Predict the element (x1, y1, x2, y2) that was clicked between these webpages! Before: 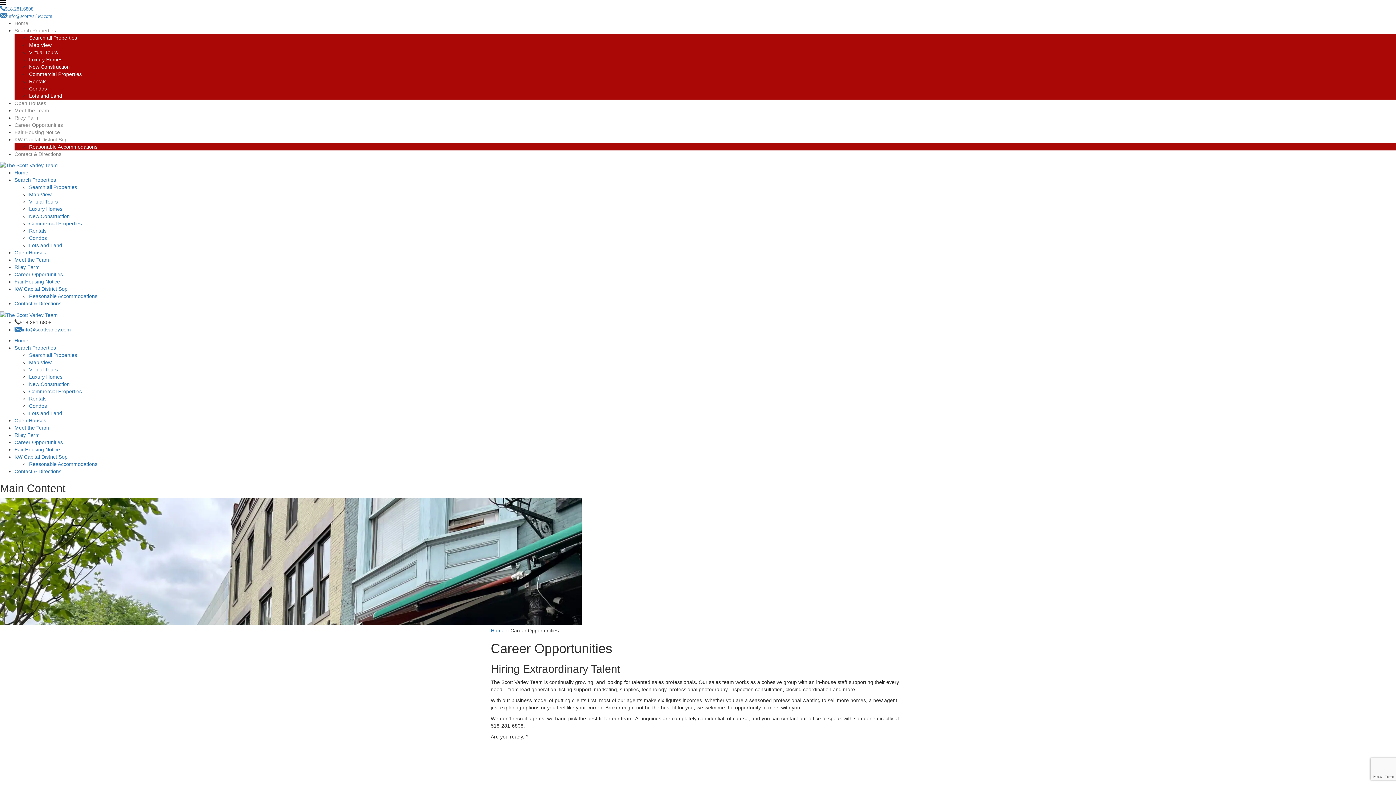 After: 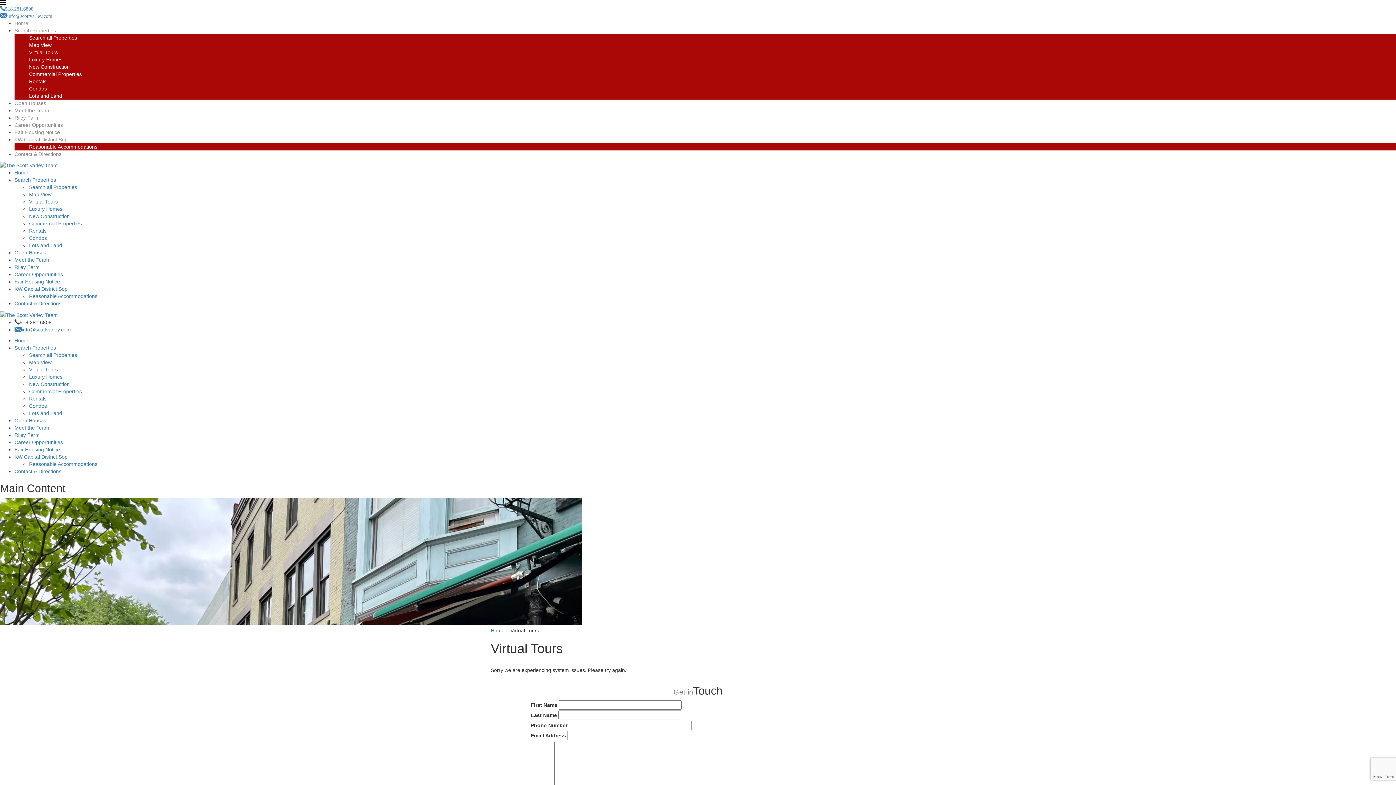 Action: bbox: (29, 366, 57, 372) label: Virtual Tours